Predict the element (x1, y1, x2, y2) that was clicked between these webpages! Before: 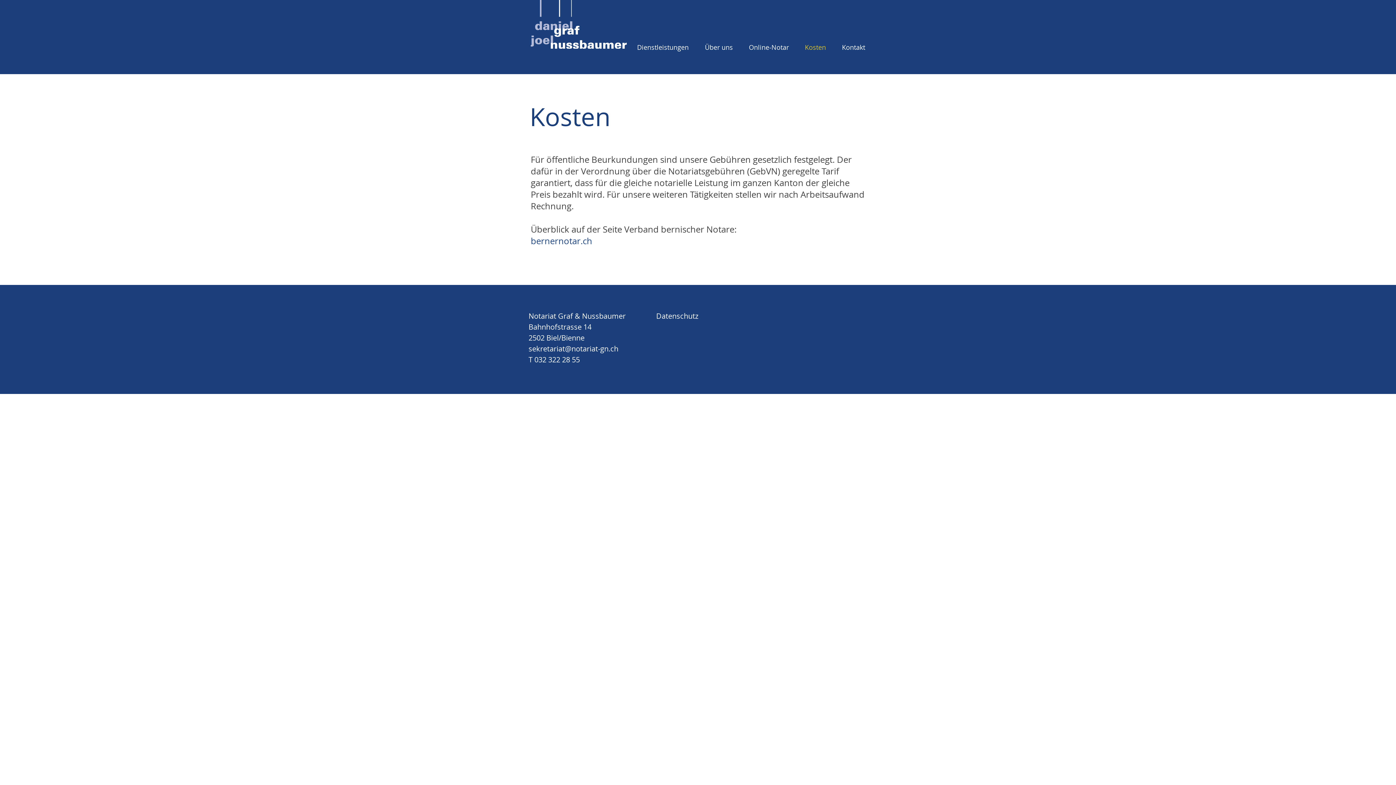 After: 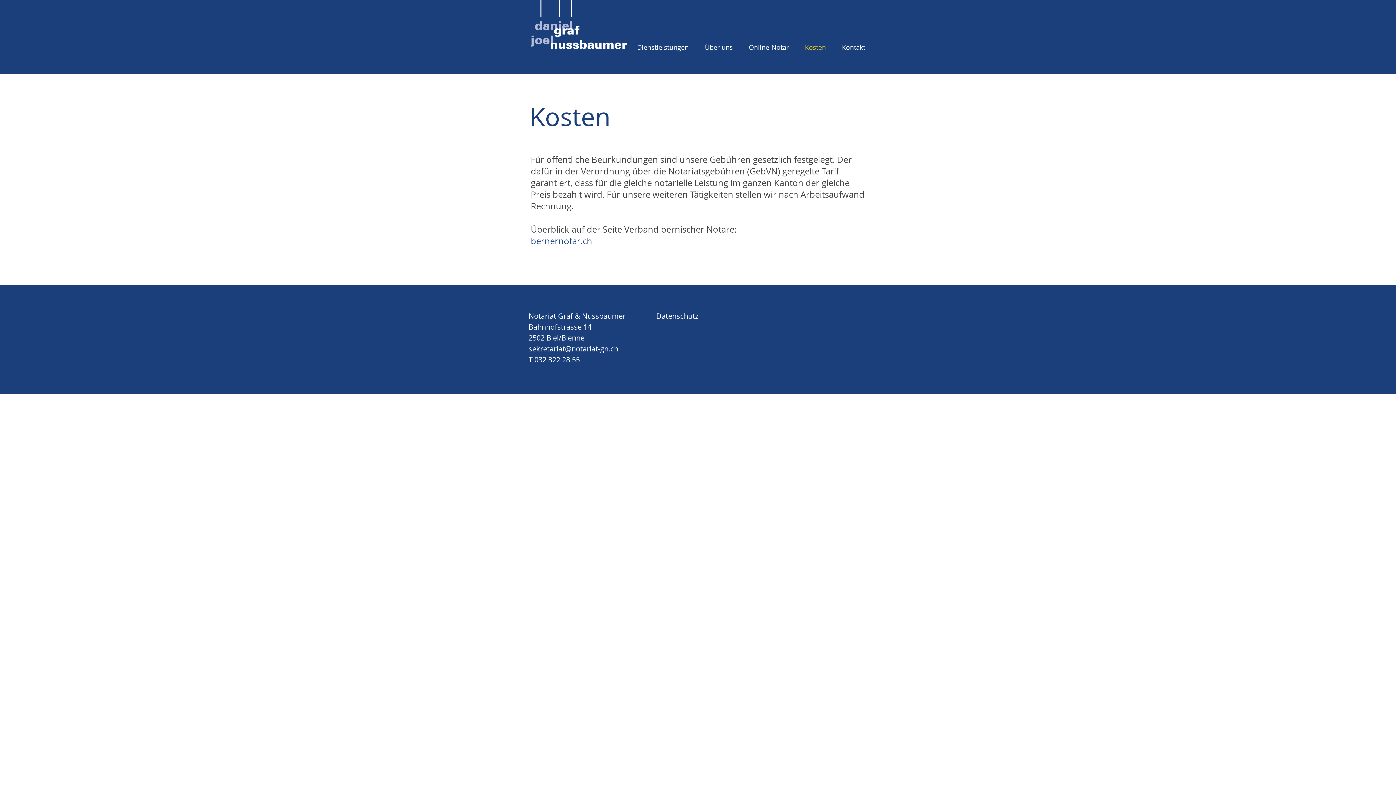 Action: label: Kosten bbox: (797, 38, 834, 56)